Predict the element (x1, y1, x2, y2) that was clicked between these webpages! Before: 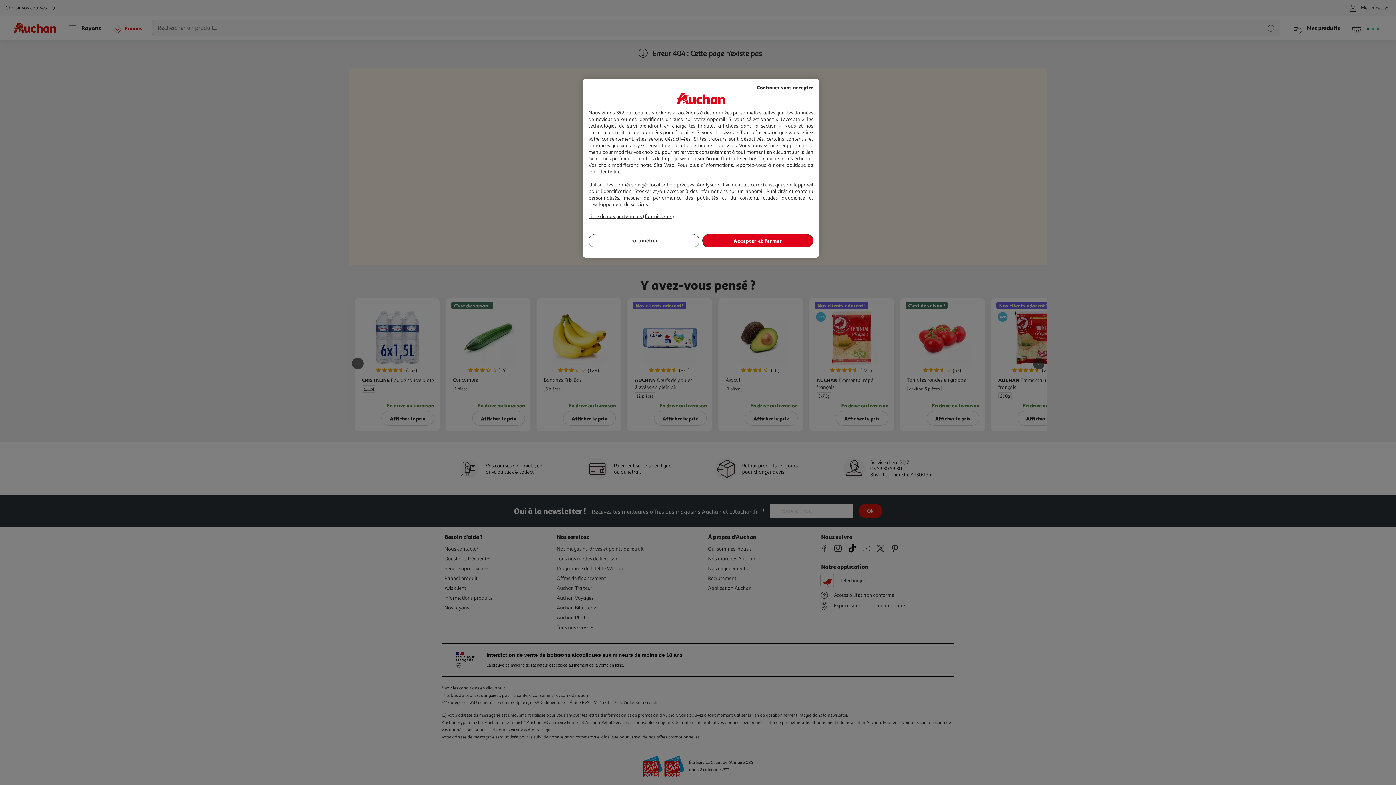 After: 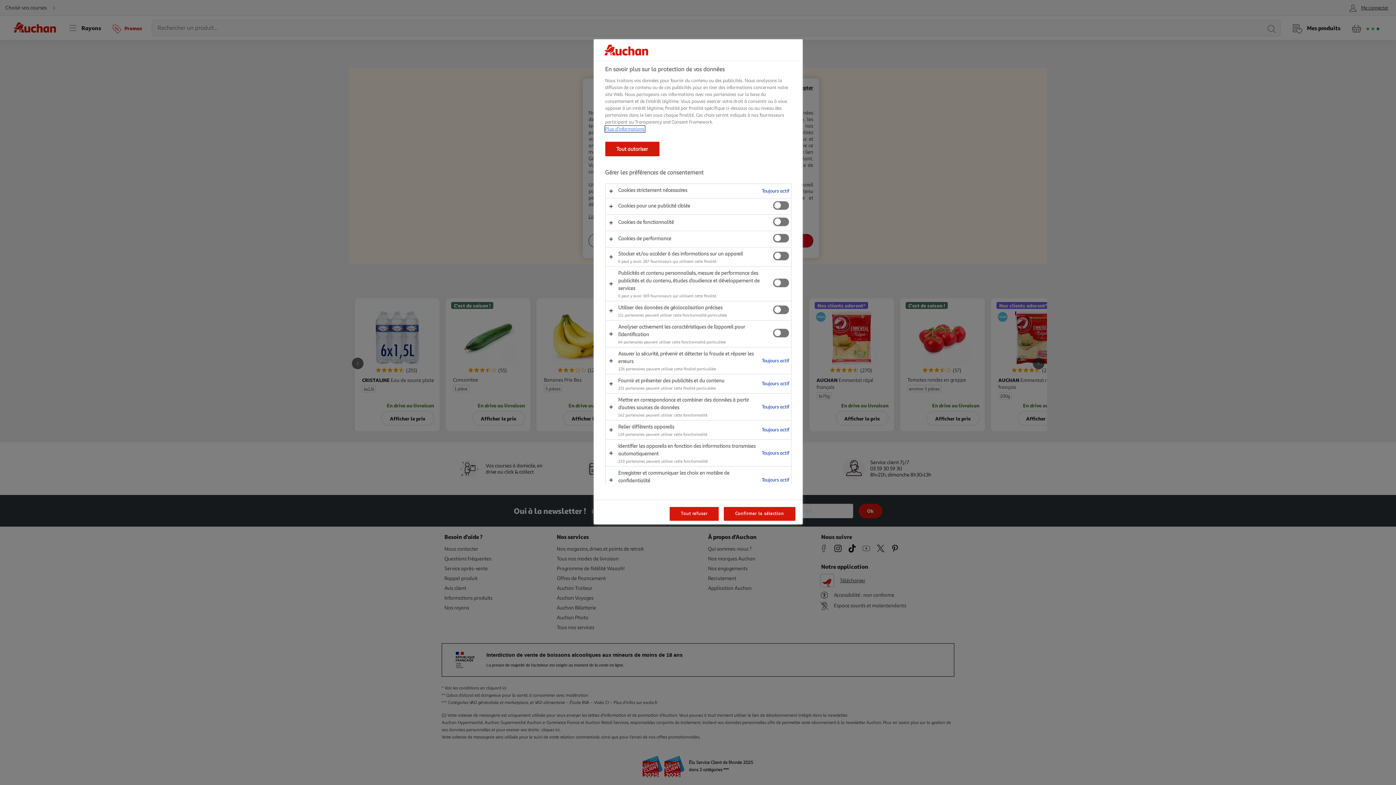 Action: bbox: (588, 234, 699, 247) label: Paramétrer